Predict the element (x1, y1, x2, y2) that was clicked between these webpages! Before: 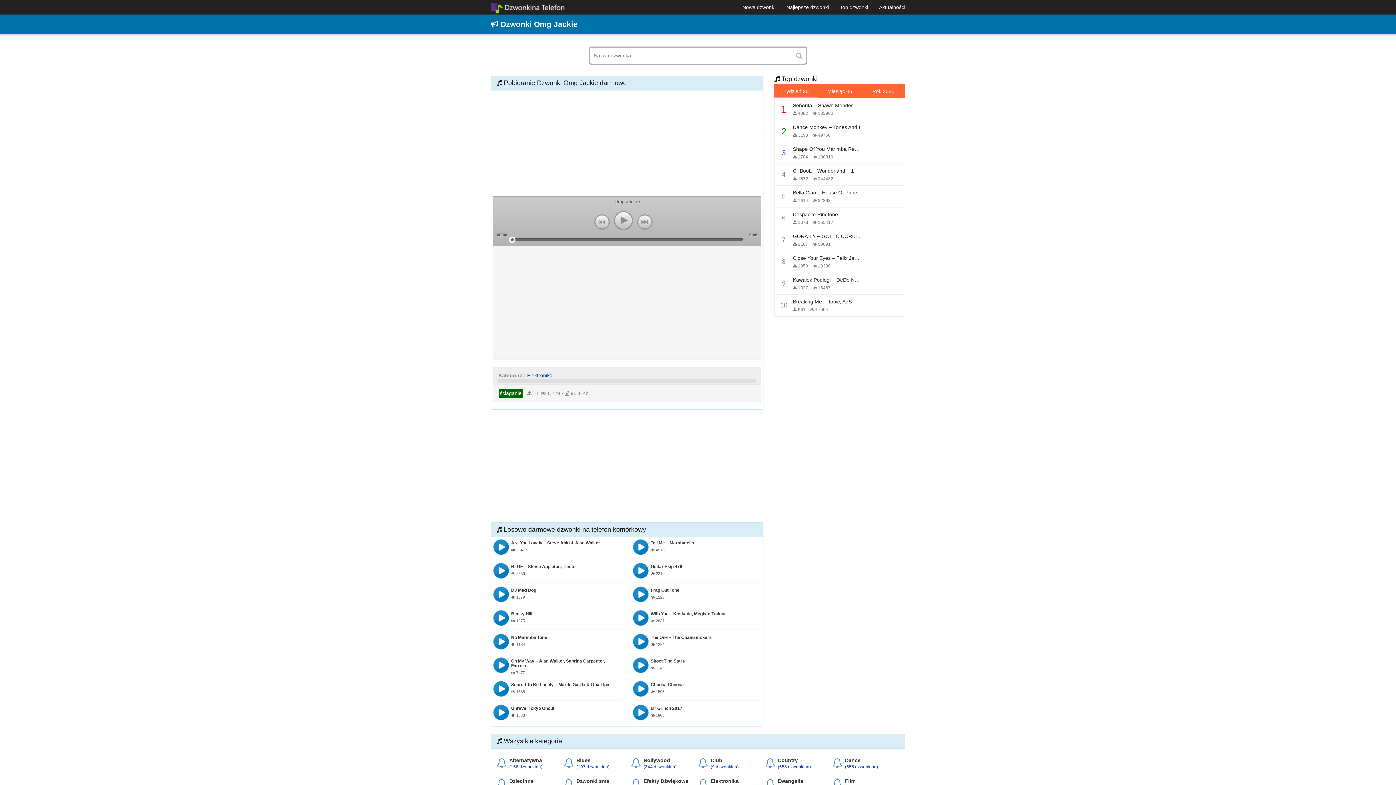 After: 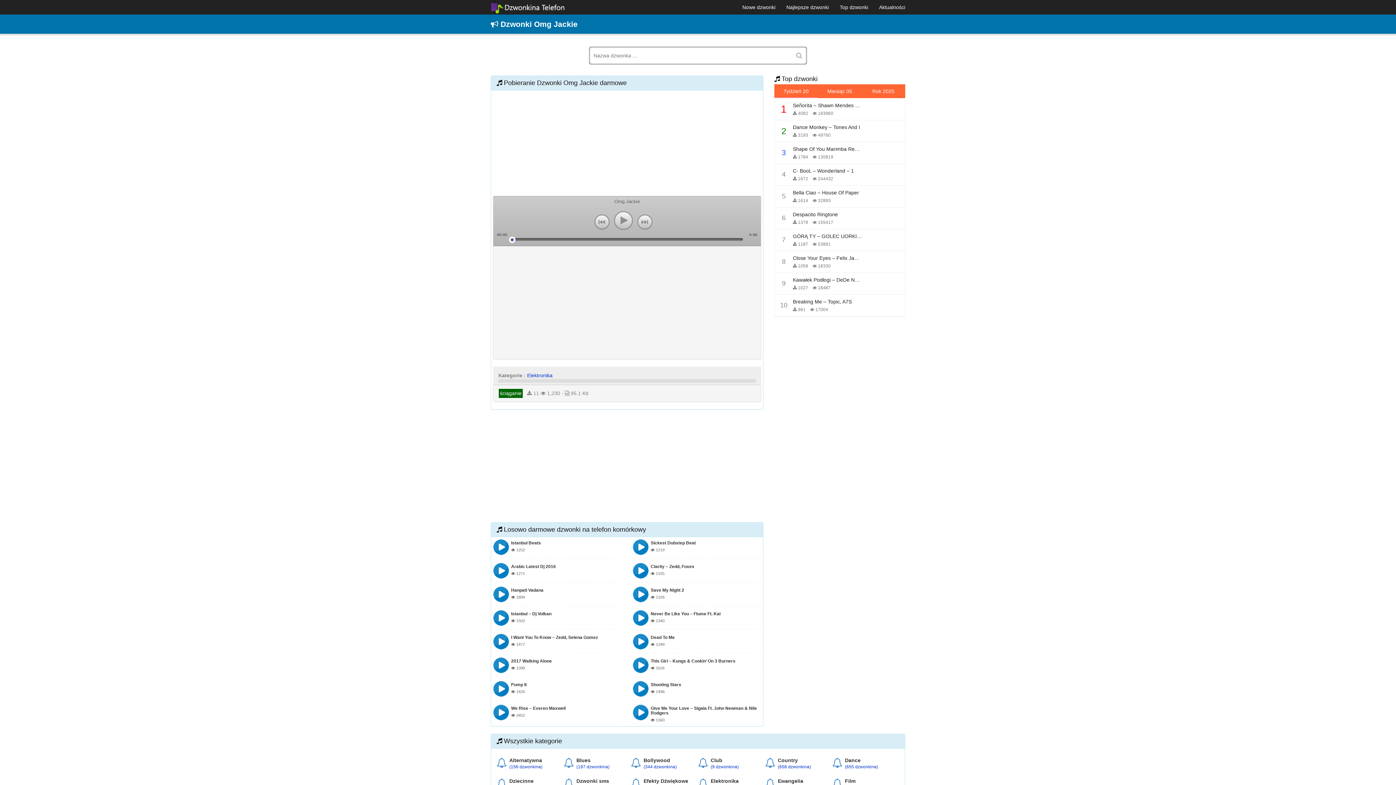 Action: label:  Pobieranie Dzwonki Omg Jackie darmowe bbox: (496, 79, 757, 86)